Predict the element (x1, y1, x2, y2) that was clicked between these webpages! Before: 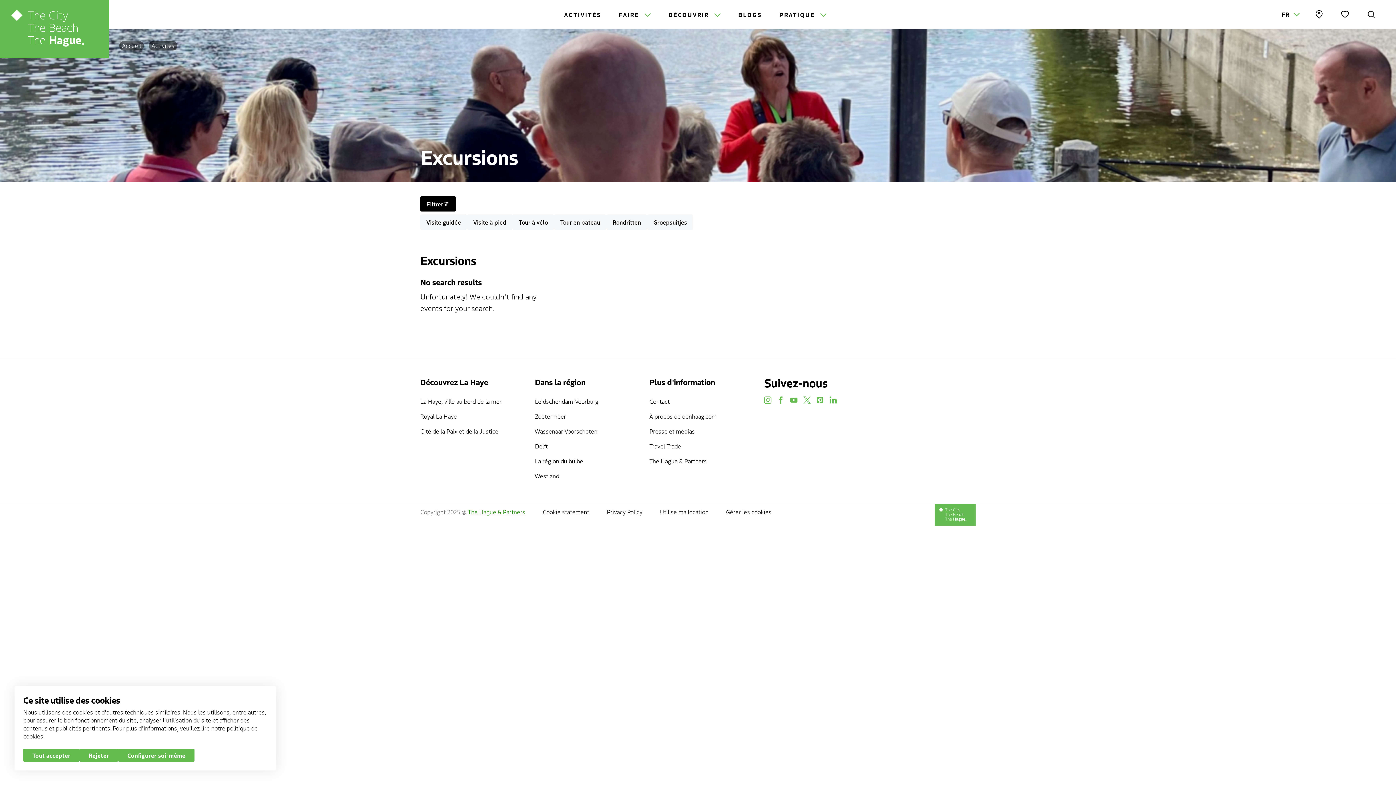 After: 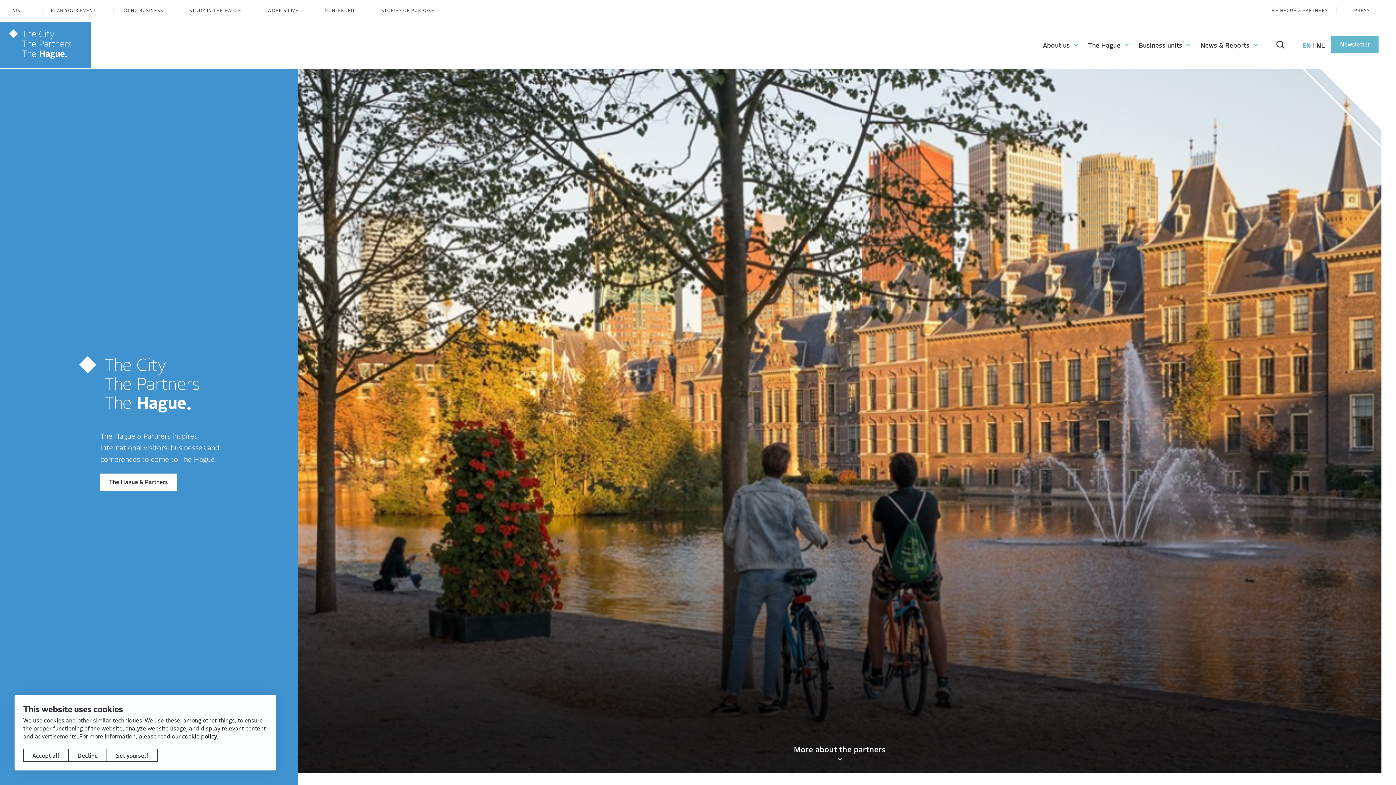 Action: bbox: (468, 508, 525, 516) label: The Hague & Partners